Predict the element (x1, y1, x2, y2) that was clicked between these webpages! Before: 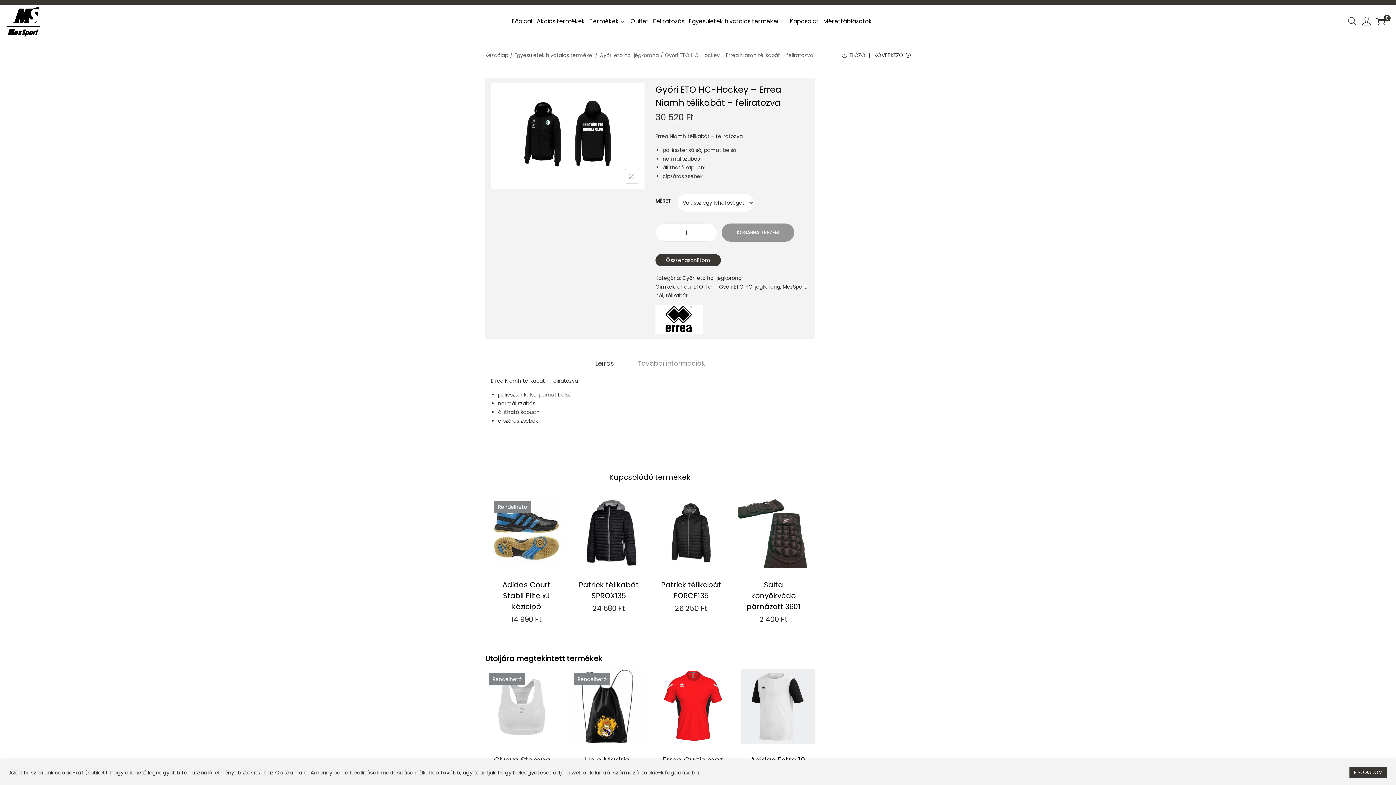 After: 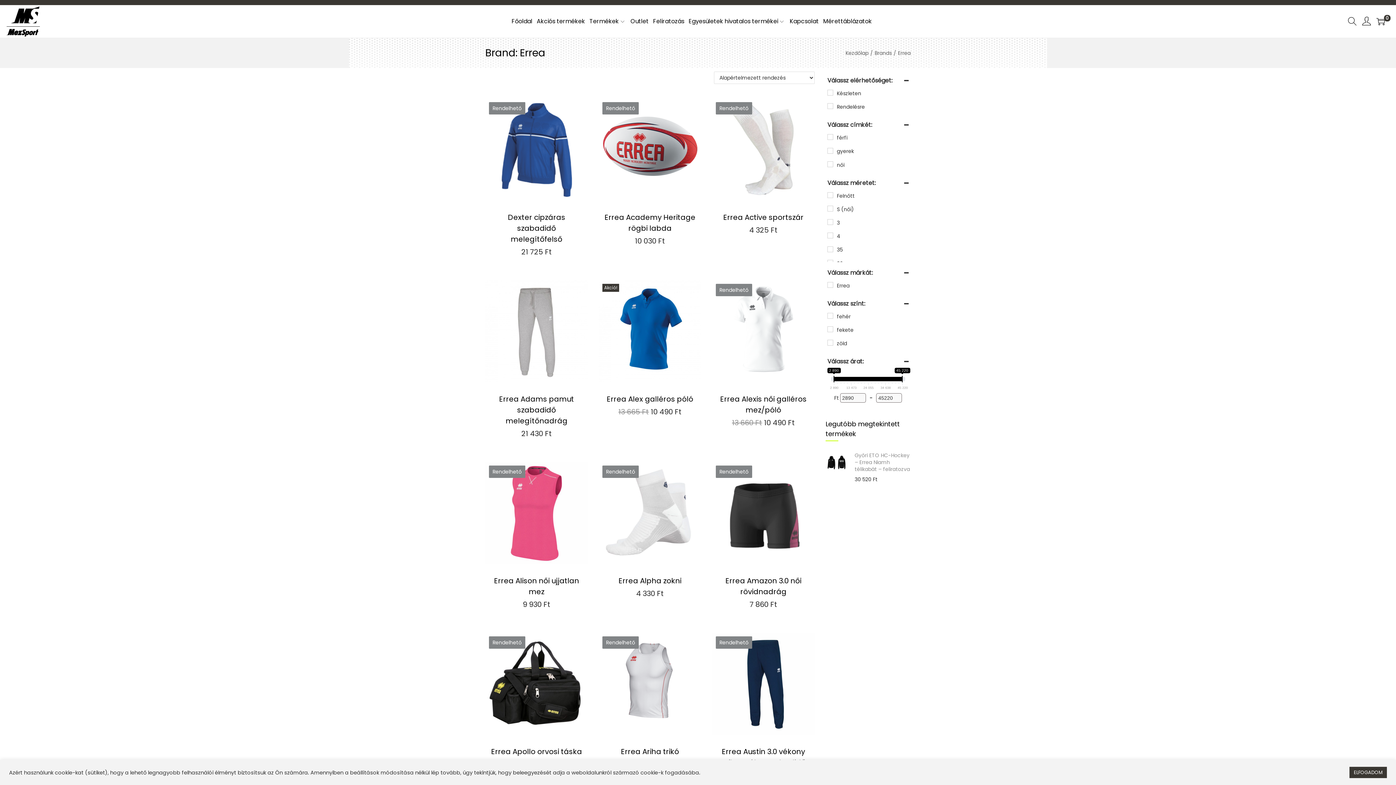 Action: bbox: (655, 305, 702, 334)